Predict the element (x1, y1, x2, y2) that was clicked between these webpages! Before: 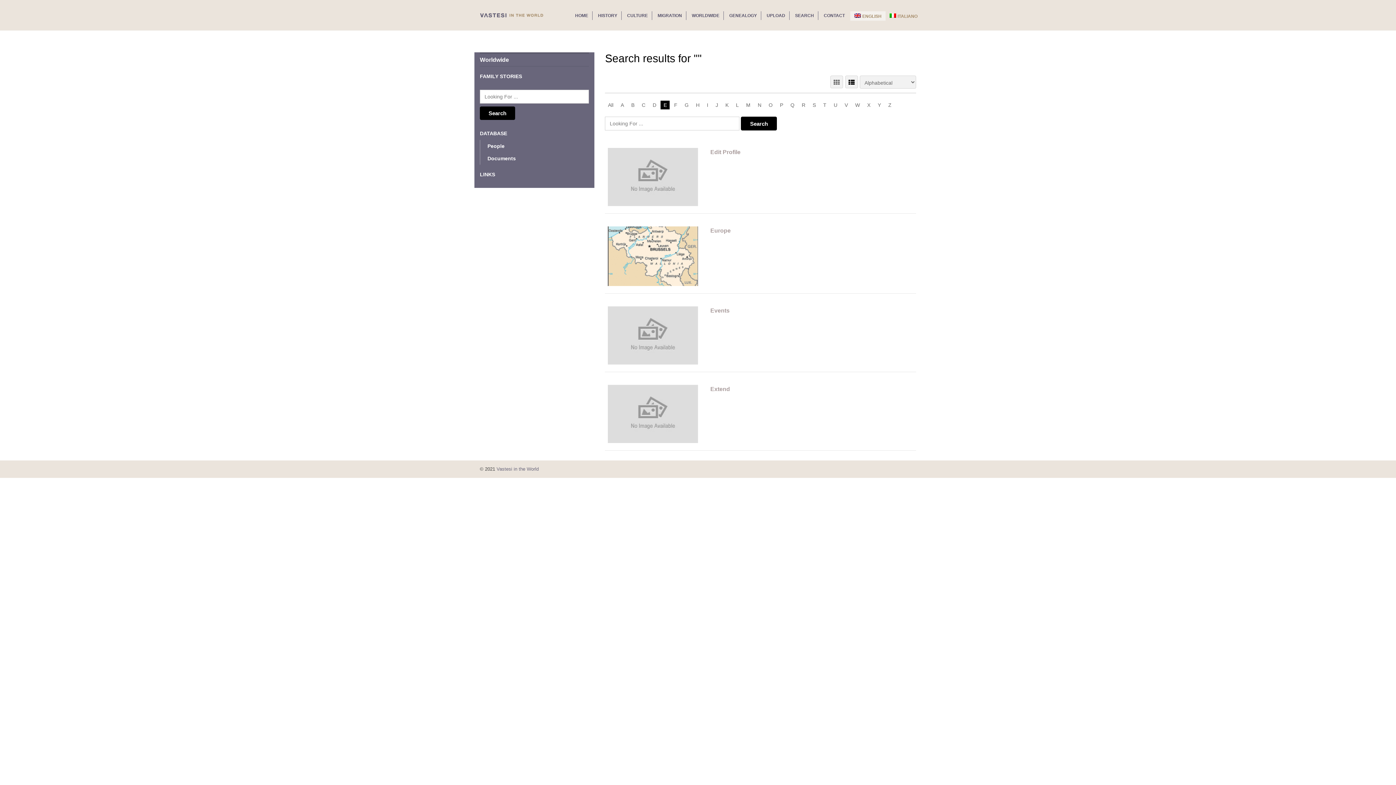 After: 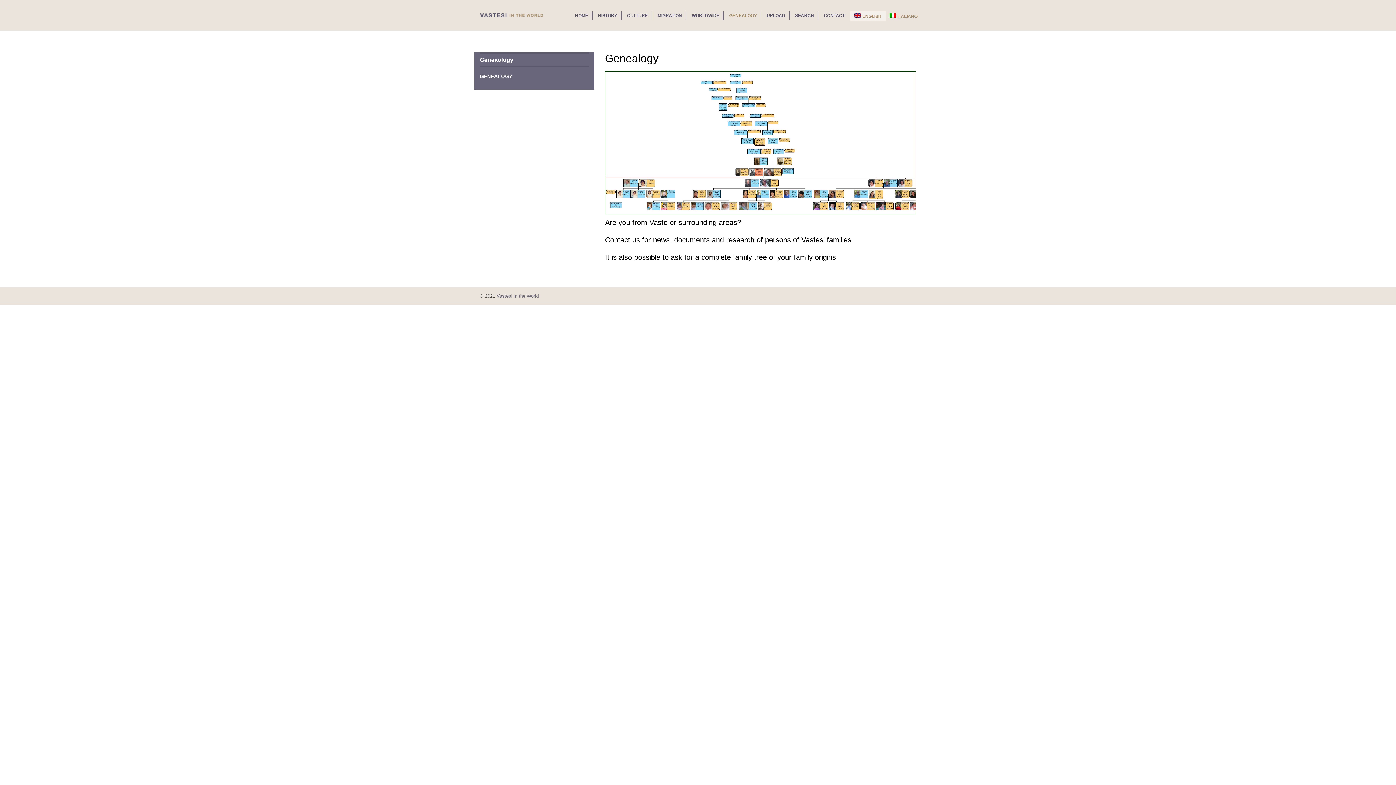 Action: label: GENEALOGY bbox: (728, 13, 758, 18)